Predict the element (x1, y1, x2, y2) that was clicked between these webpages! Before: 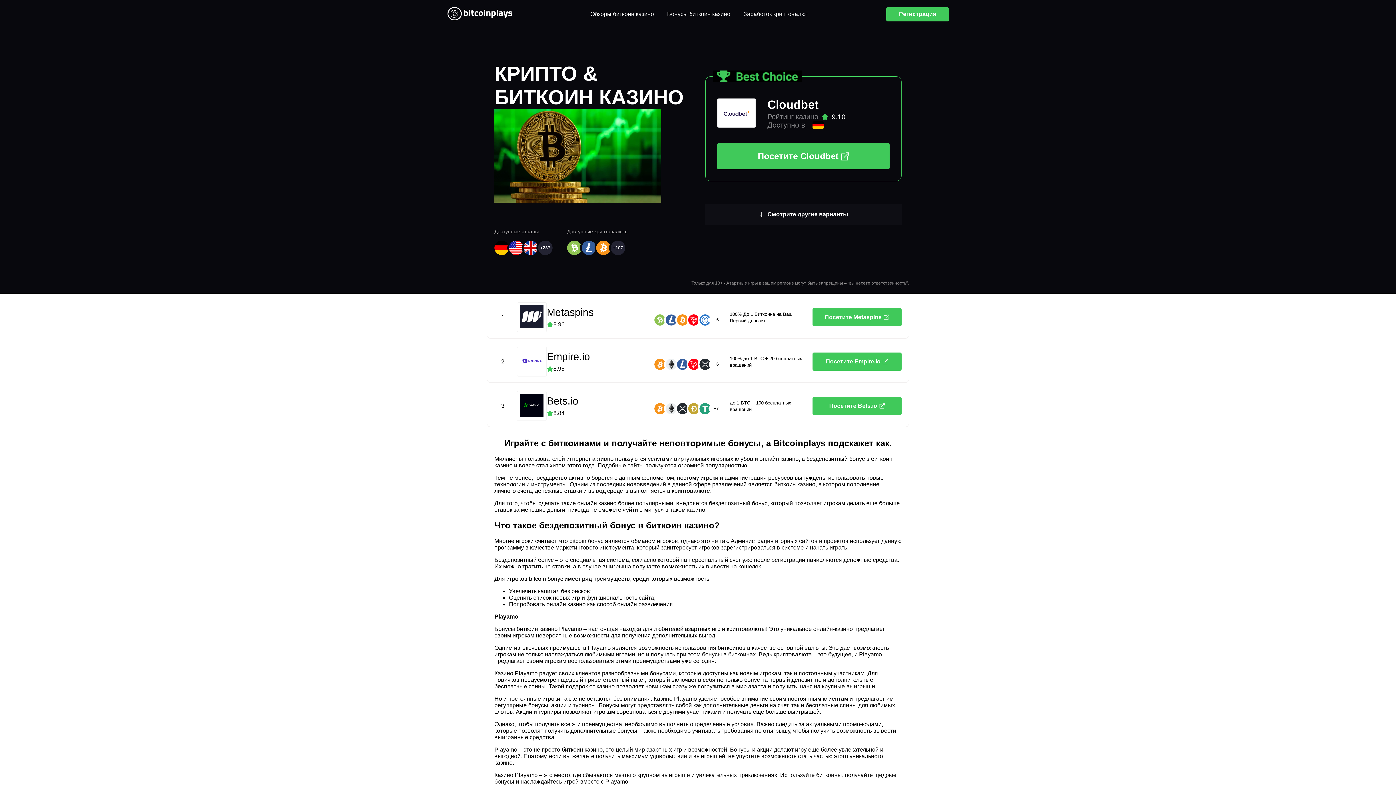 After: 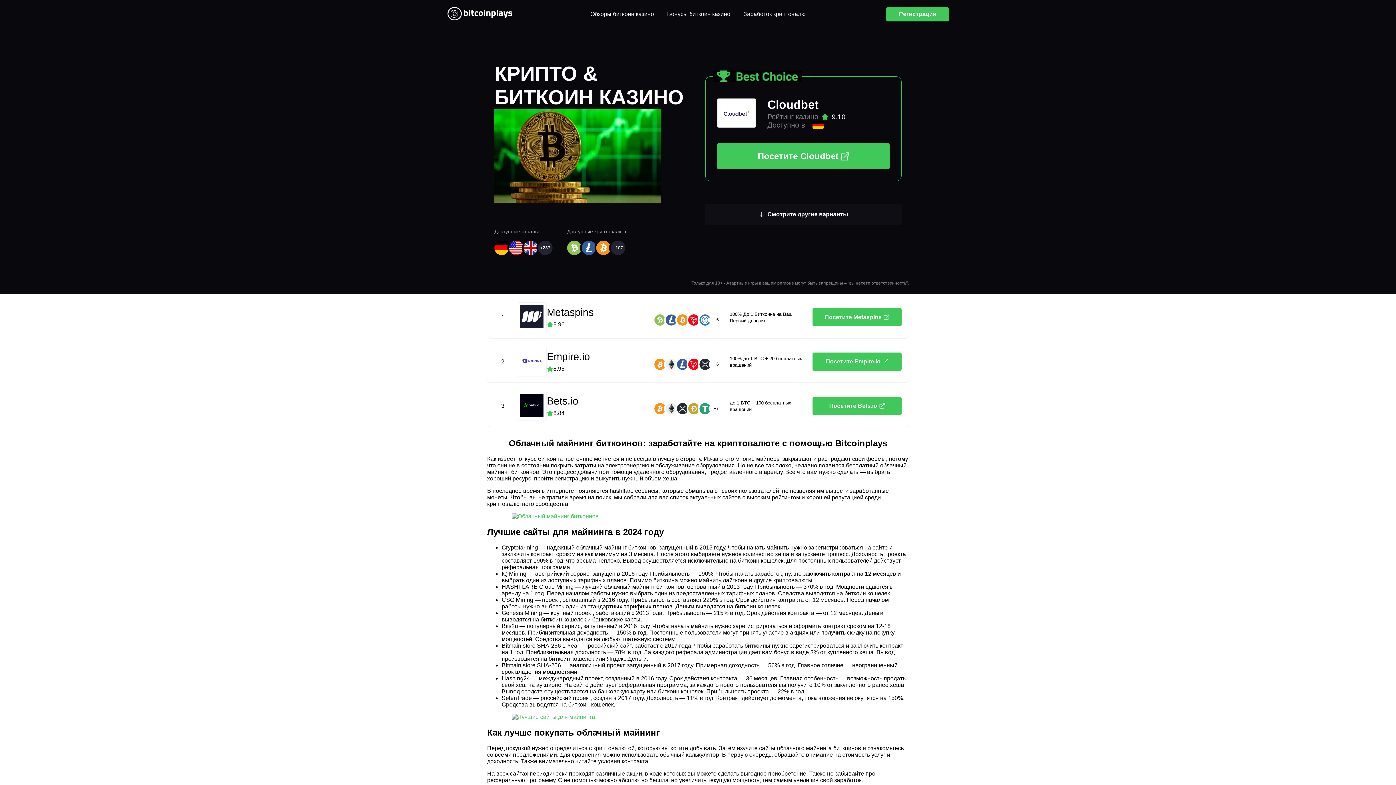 Action: label: Заработок криптовалют bbox: (737, 0, 814, 28)